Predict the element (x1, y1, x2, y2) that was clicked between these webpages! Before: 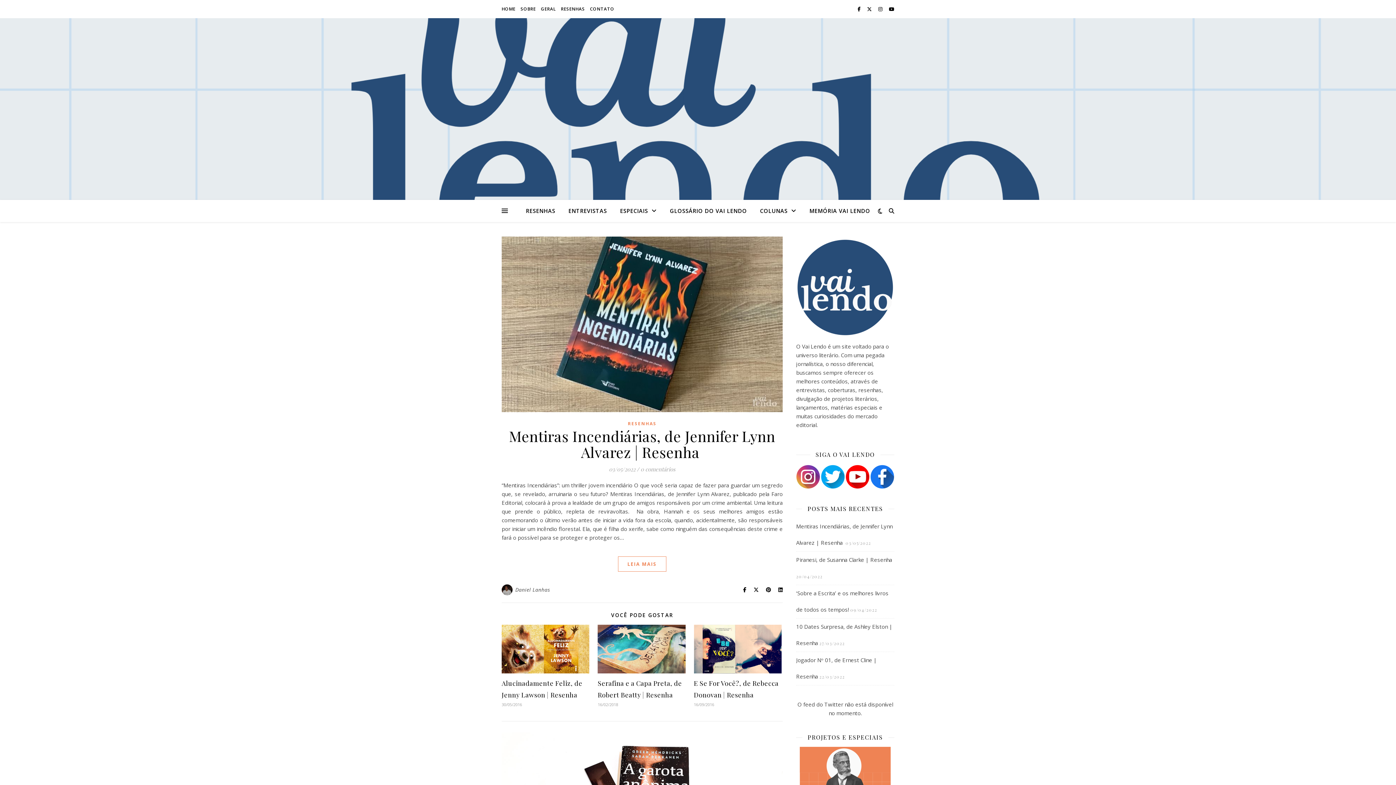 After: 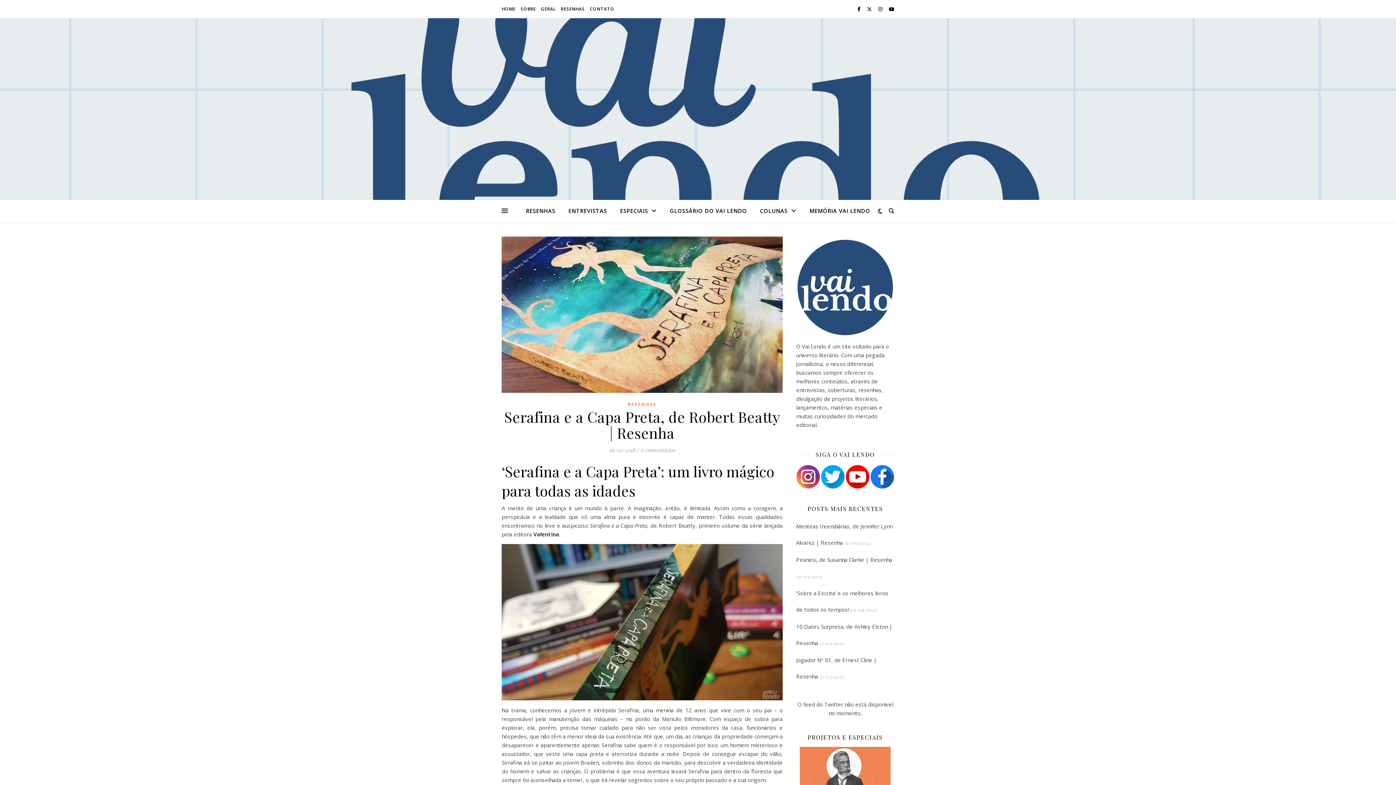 Action: bbox: (597, 625, 685, 673)